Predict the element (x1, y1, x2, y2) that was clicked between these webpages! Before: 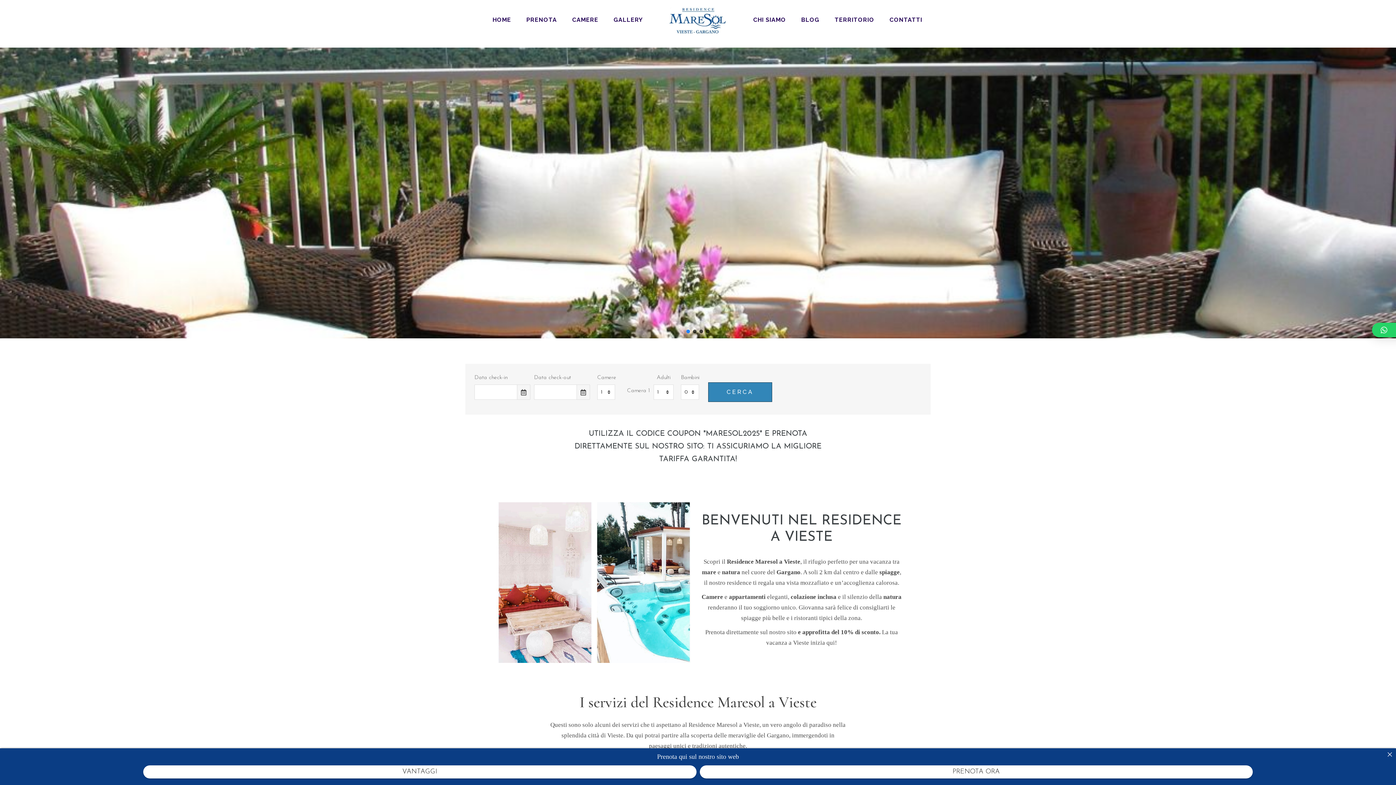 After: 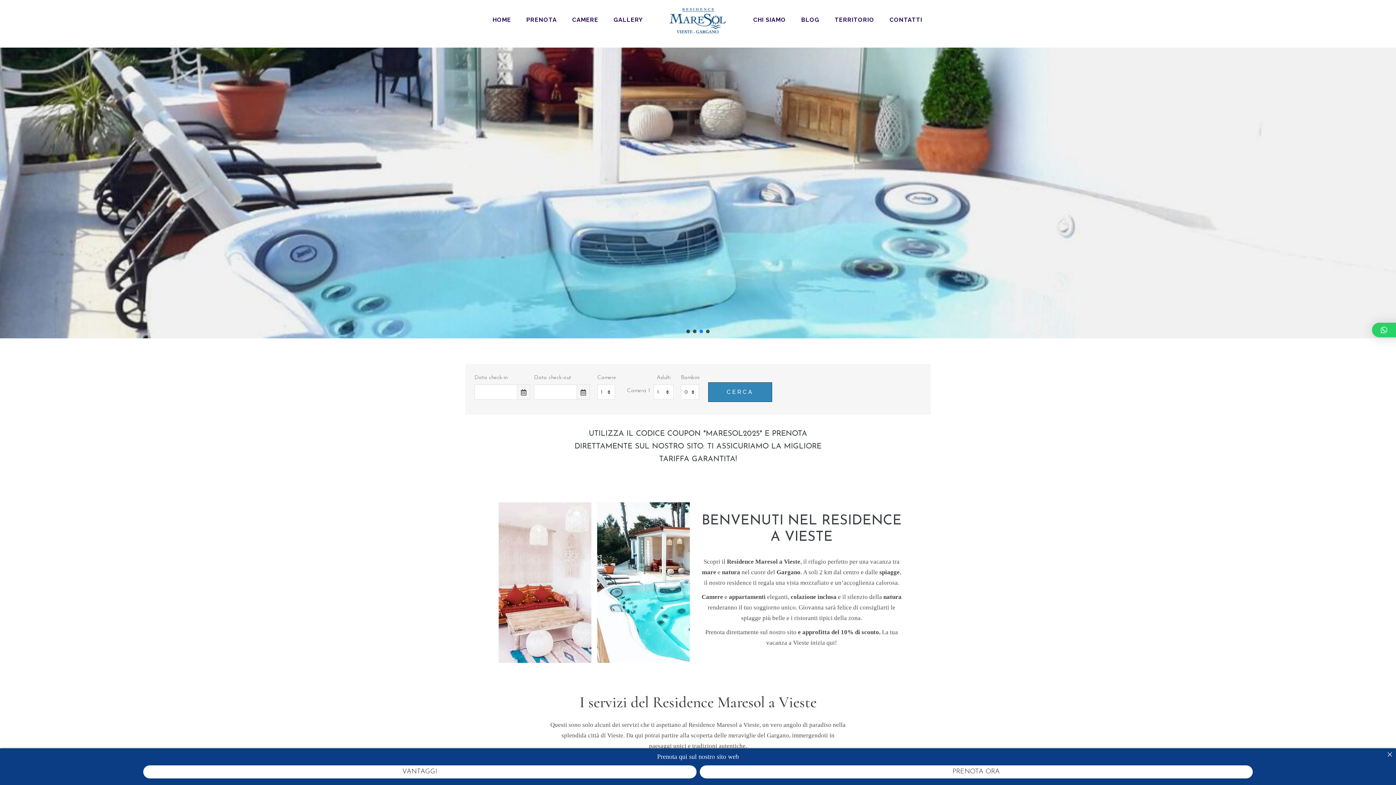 Action: label: icone social - maresol vieste - nuove1 bbox: (699, 329, 703, 333)